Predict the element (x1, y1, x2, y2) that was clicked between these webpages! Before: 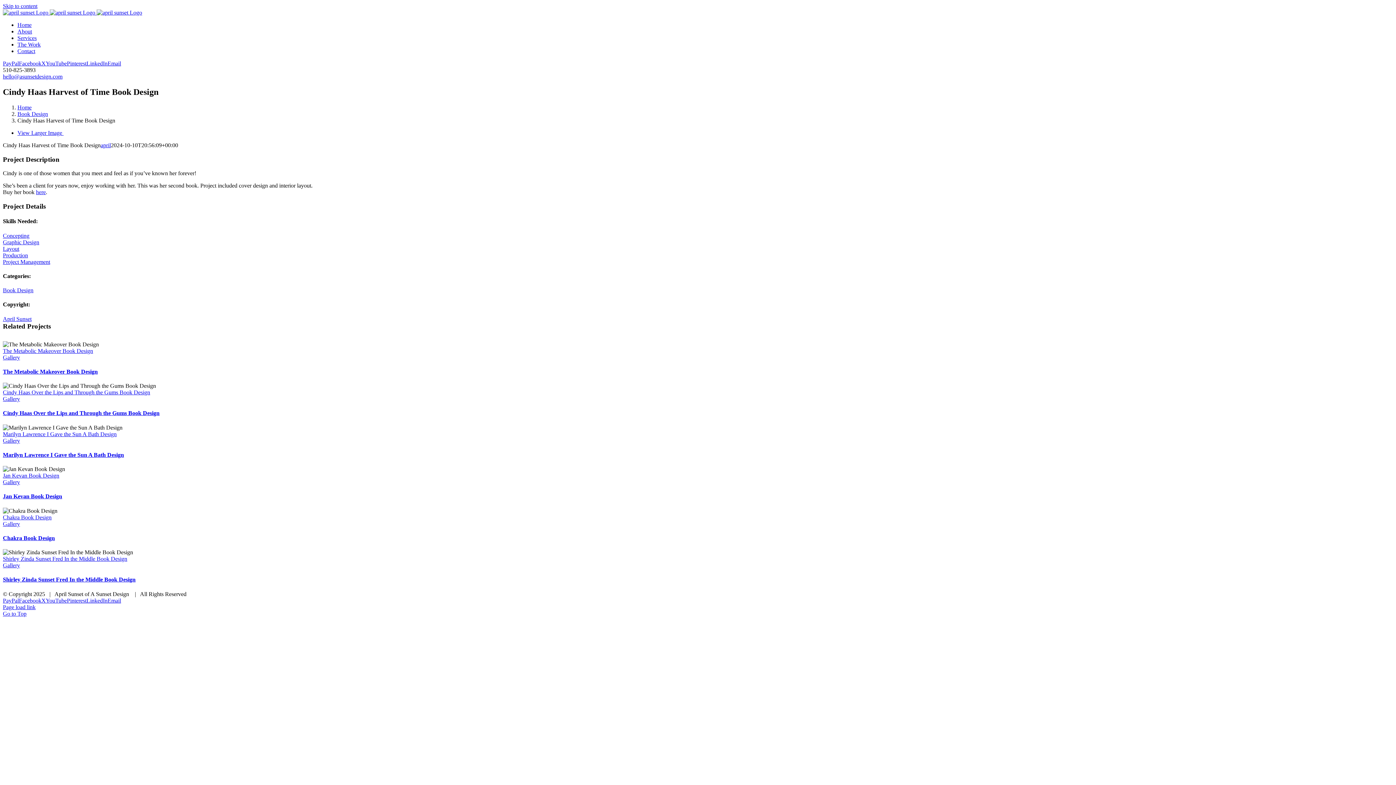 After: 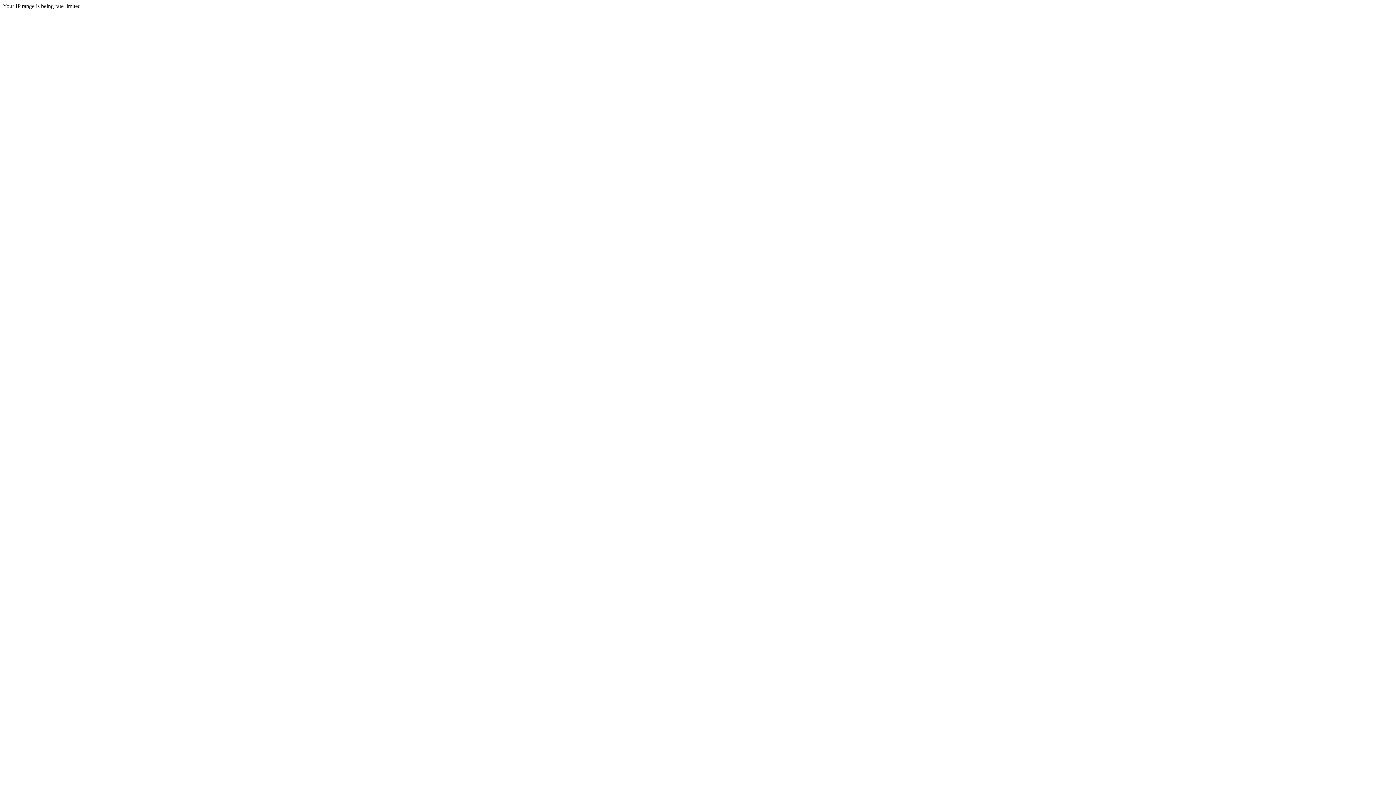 Action: bbox: (2, 315, 31, 322) label: April Sunset